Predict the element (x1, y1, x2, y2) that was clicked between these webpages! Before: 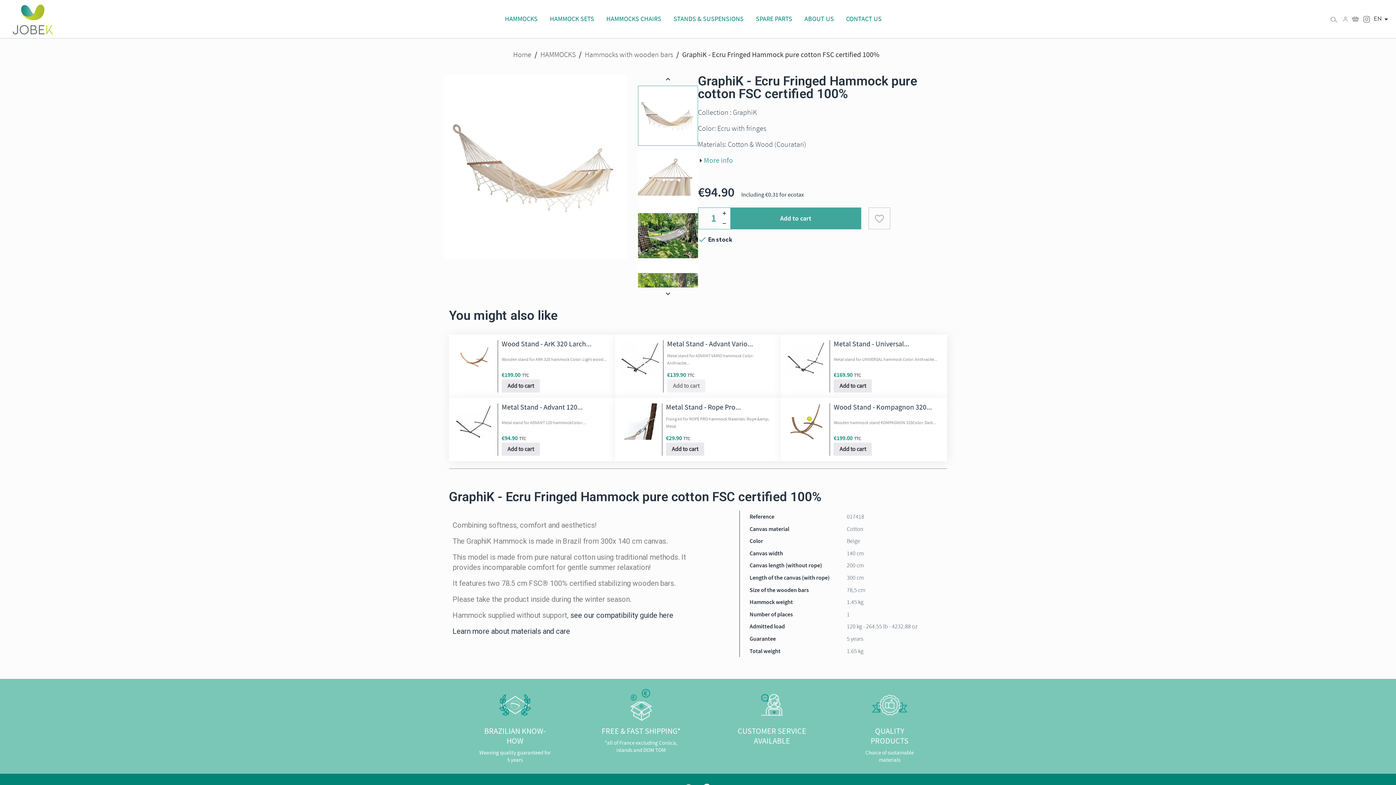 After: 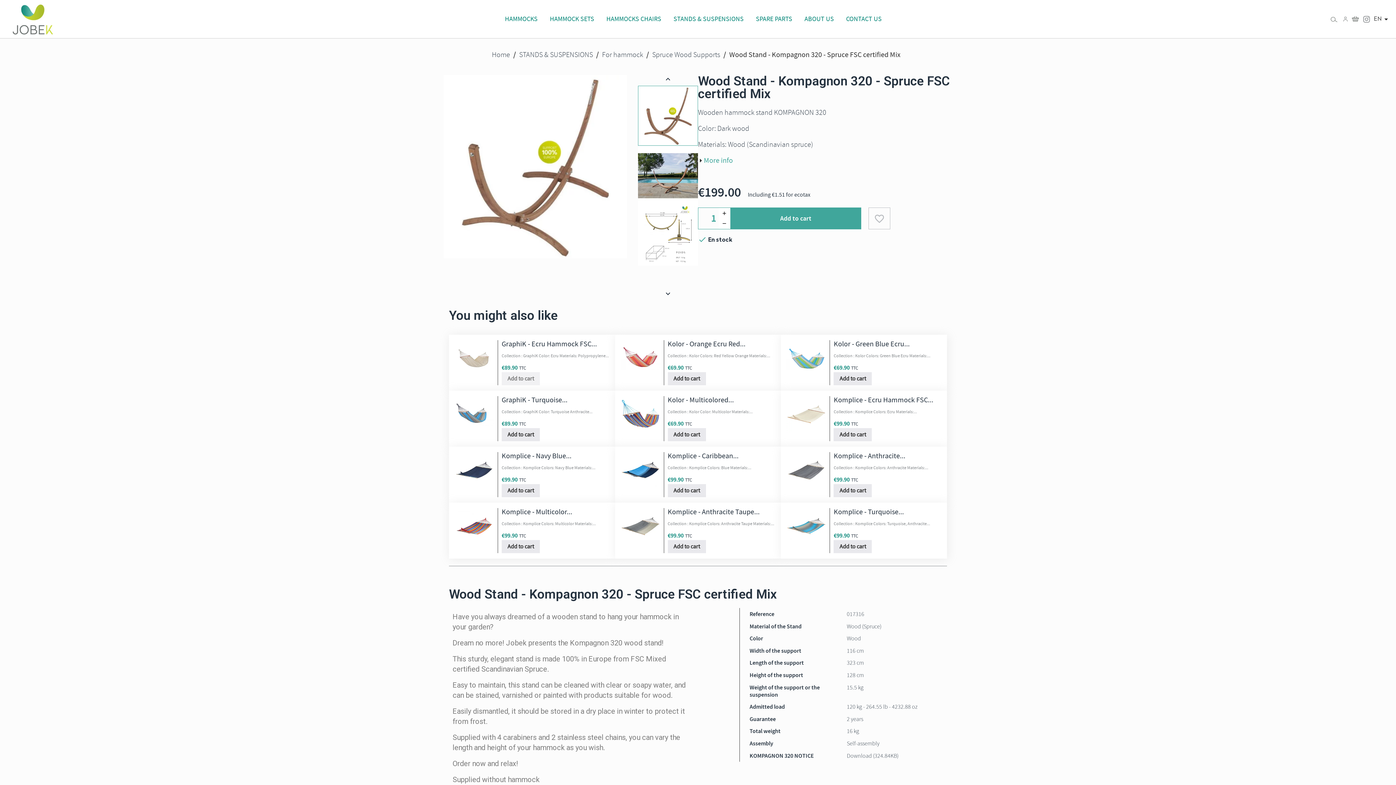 Action: label: Wooden hammock stand KOMPAGNON 320Color: Dark... bbox: (833, 420, 936, 425)